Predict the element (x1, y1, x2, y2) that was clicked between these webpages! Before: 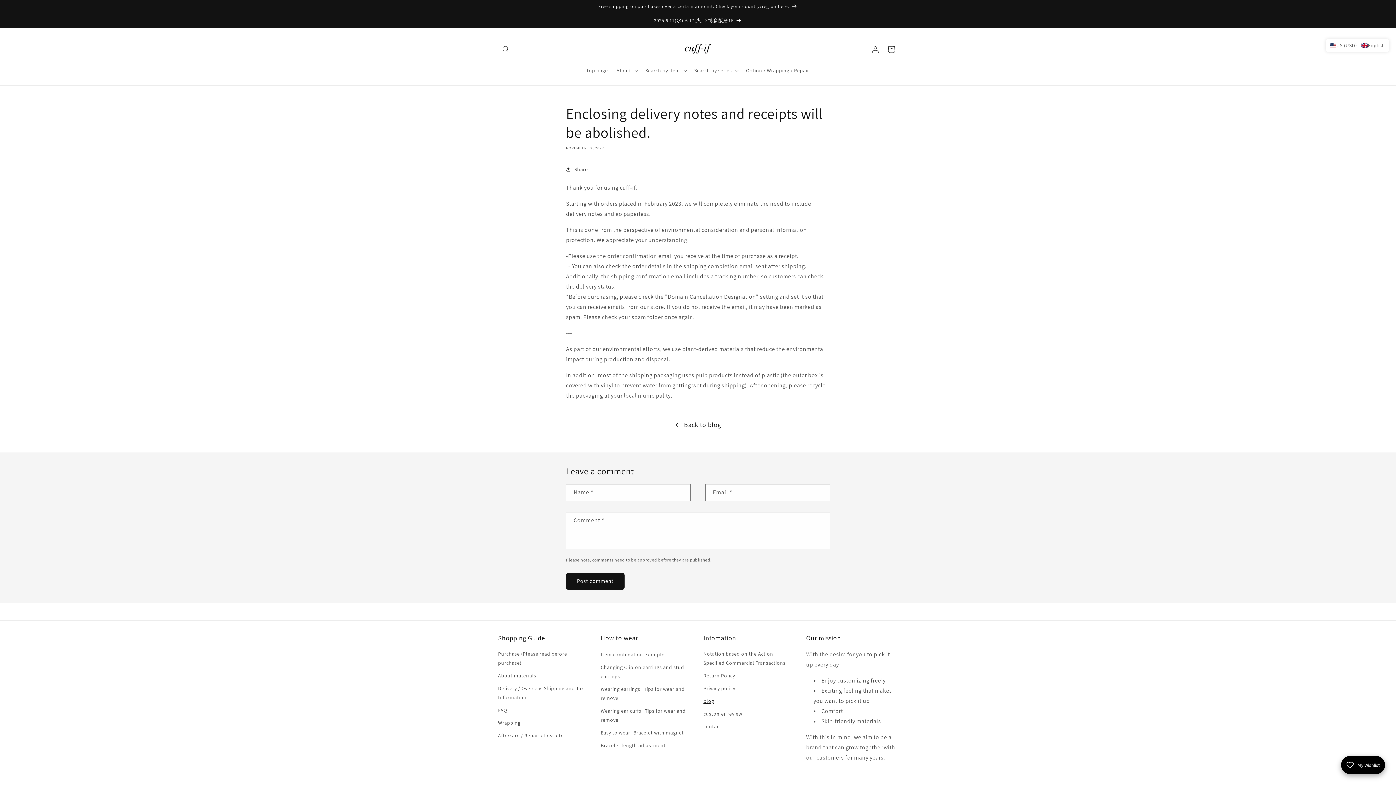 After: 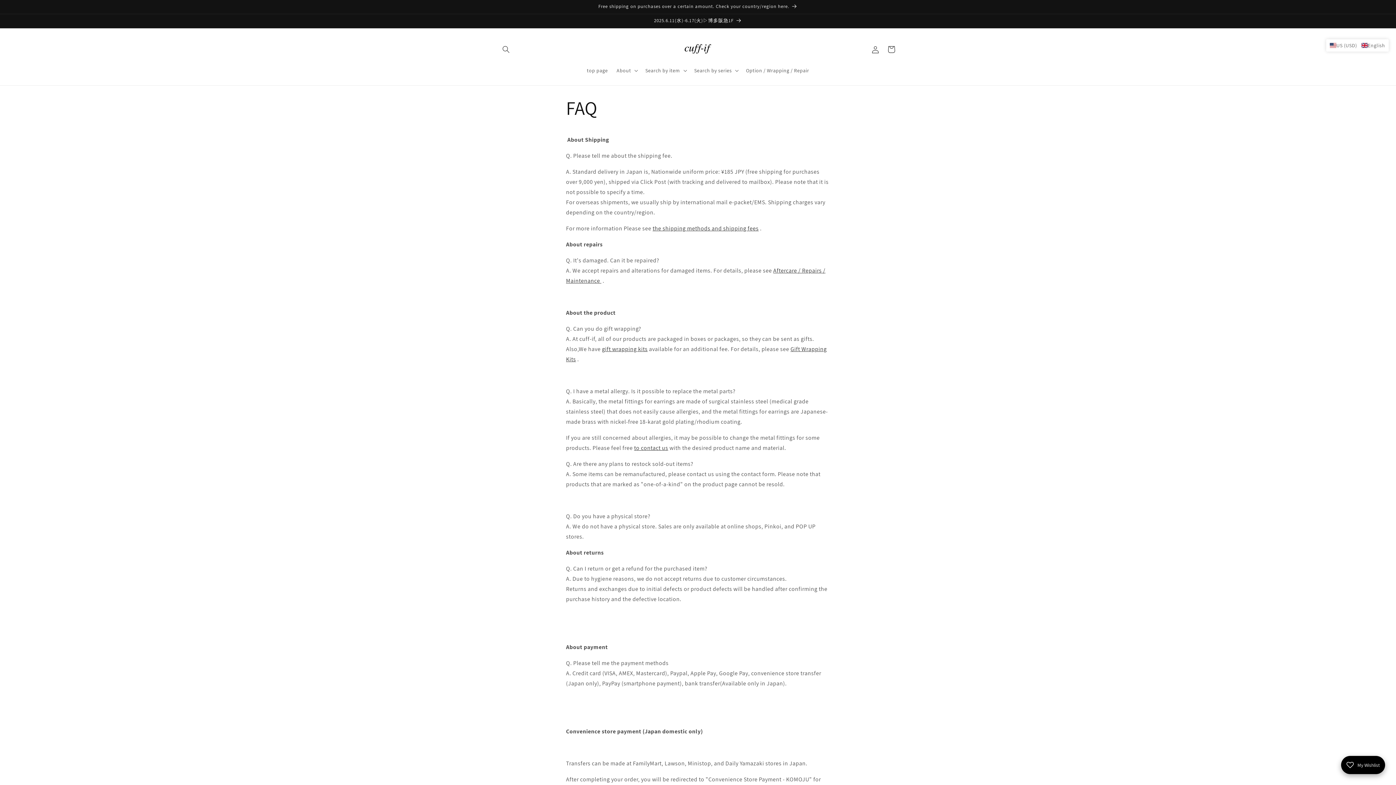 Action: bbox: (498, 704, 507, 717) label: FAQ